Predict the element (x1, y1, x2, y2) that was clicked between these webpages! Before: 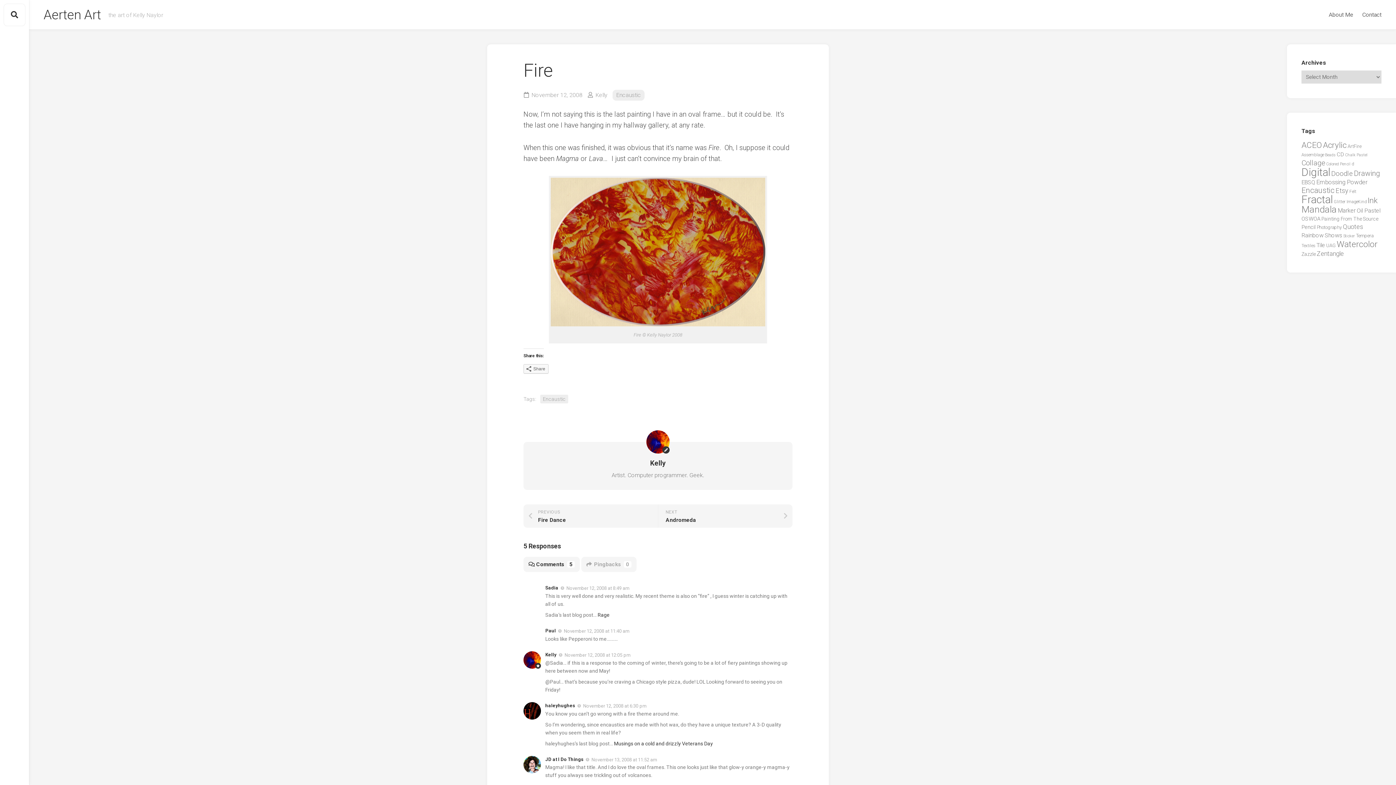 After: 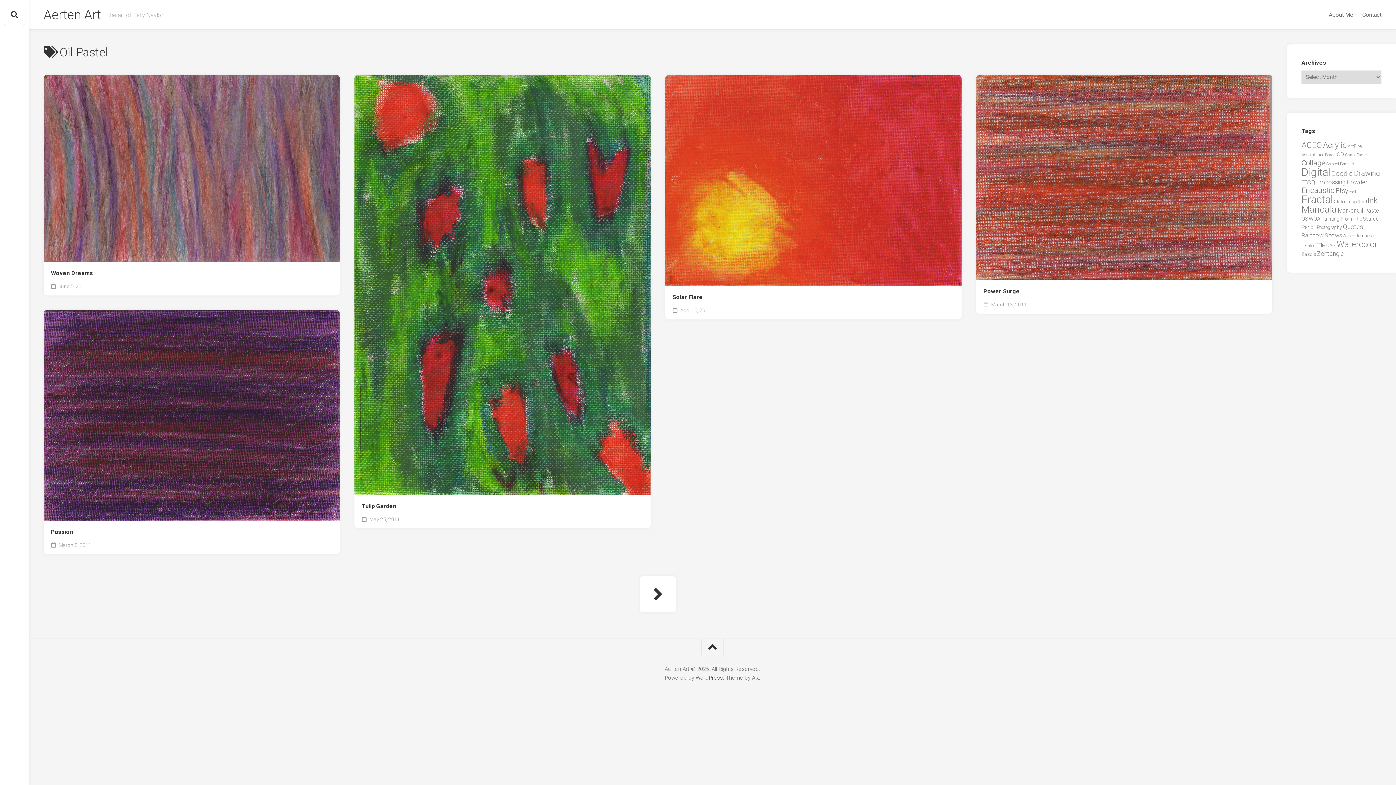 Action: label: Oil Pastel (15 items) bbox: (1357, 207, 1380, 214)